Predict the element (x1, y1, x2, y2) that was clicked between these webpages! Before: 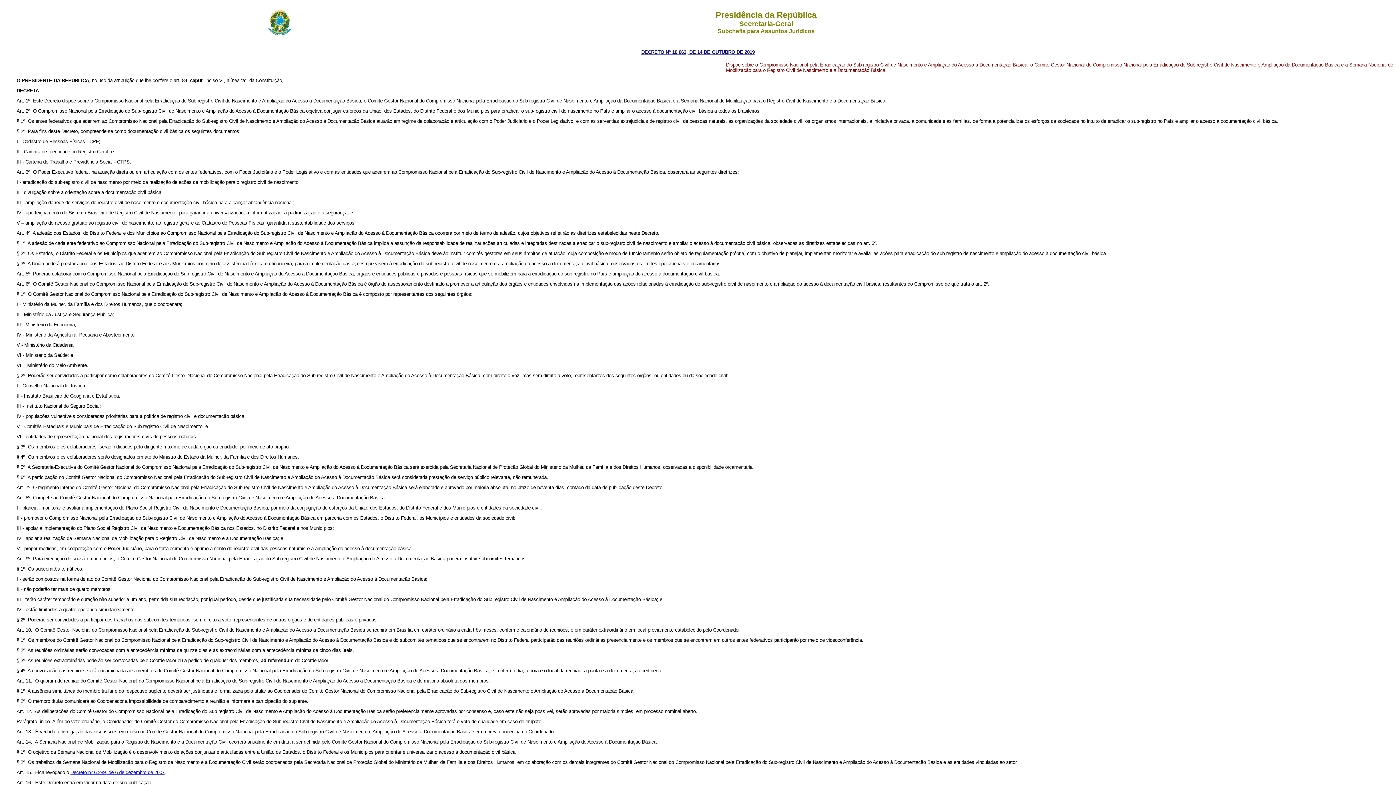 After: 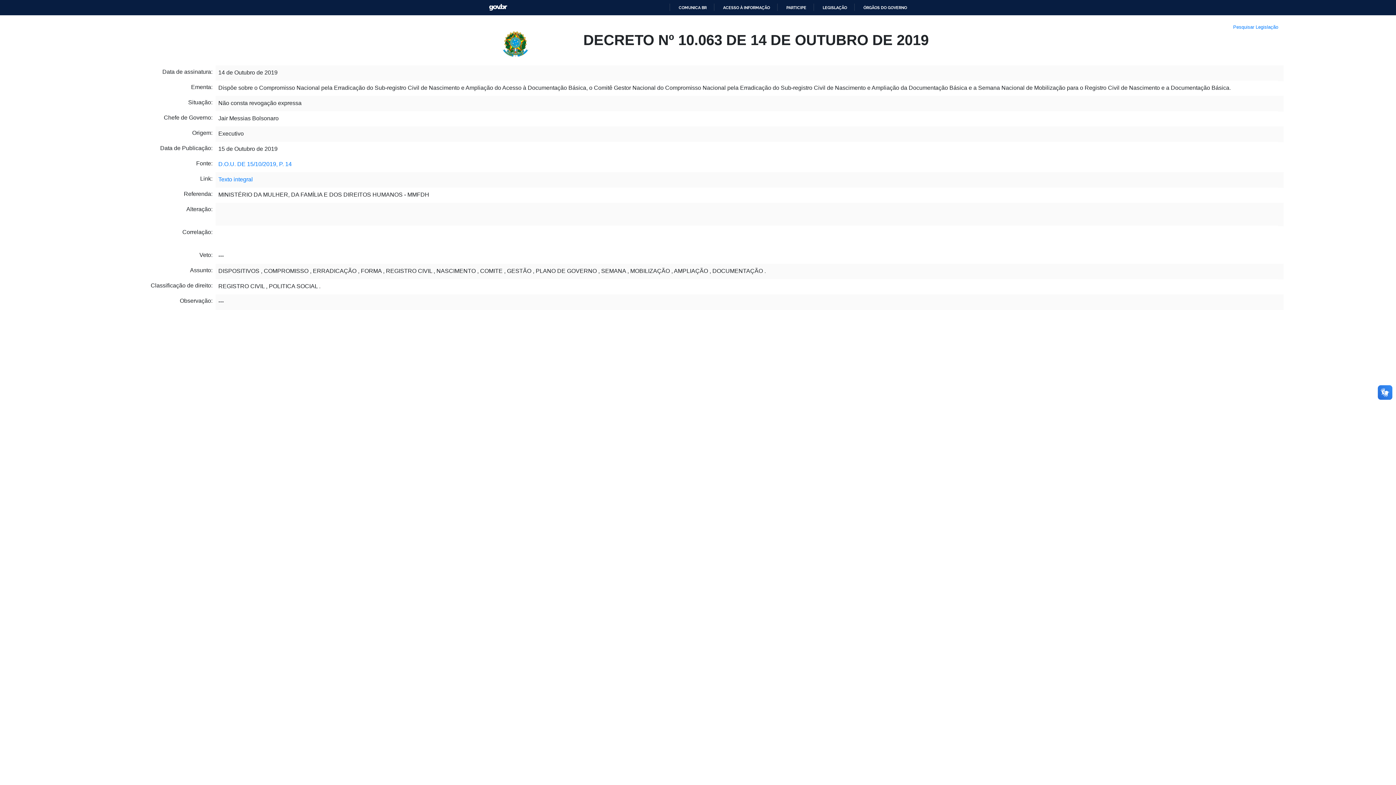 Action: label: DECRETO Nº 10.063, DE 14 DE OUTUBRO DE 2019 bbox: (641, 49, 754, 54)